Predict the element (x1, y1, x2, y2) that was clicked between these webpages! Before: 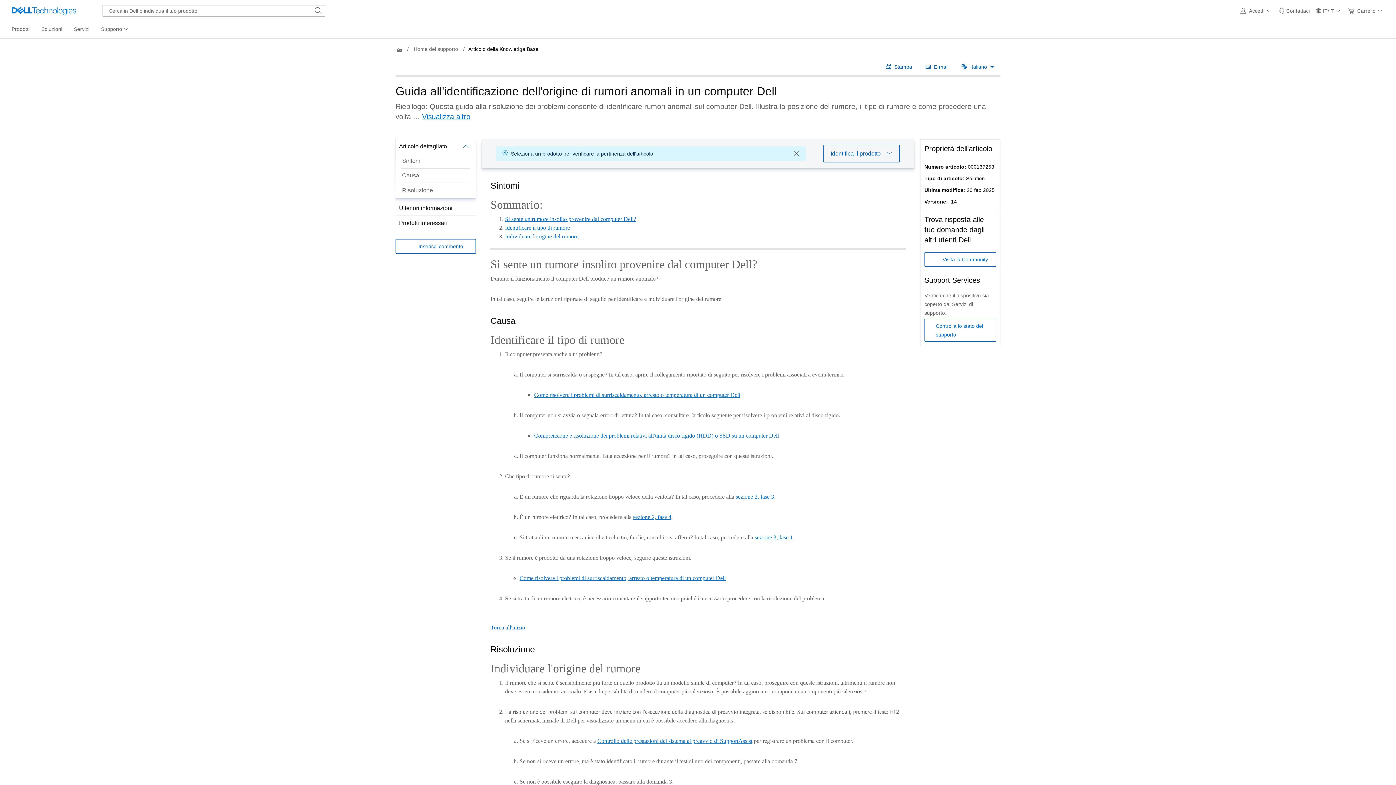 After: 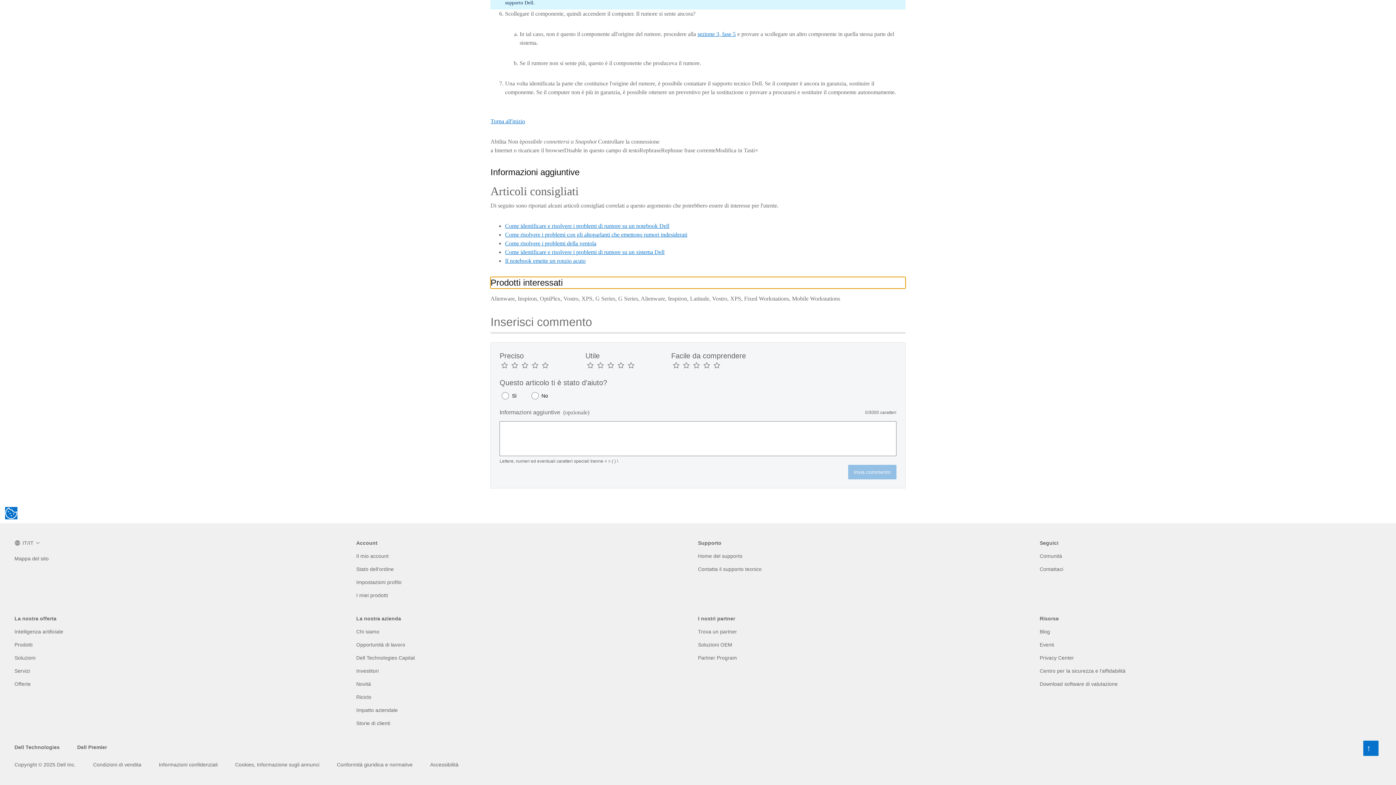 Action: label: Prodotti interessati bbox: (395, 216, 476, 230)